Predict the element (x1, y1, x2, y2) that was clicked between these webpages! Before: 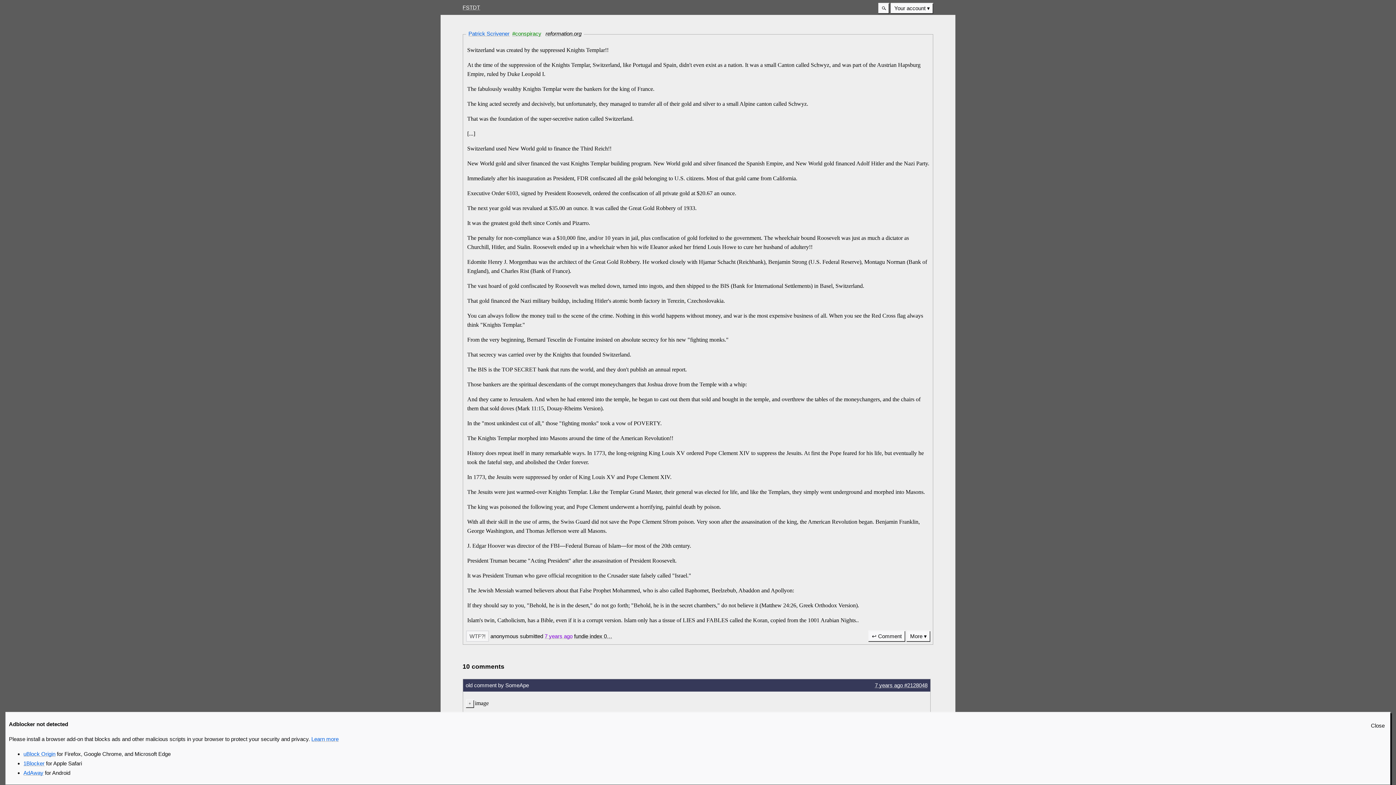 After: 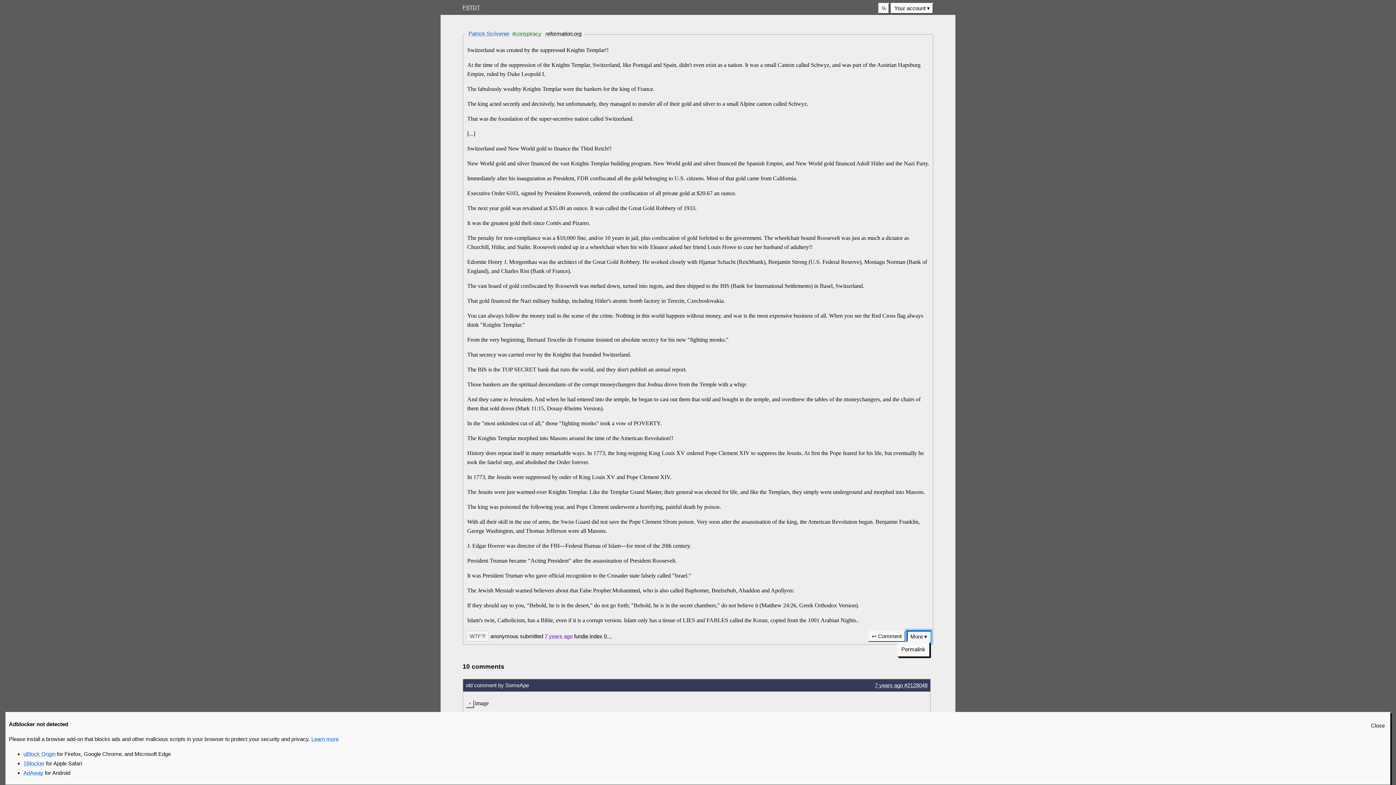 Action: bbox: (906, 631, 930, 642) label: More